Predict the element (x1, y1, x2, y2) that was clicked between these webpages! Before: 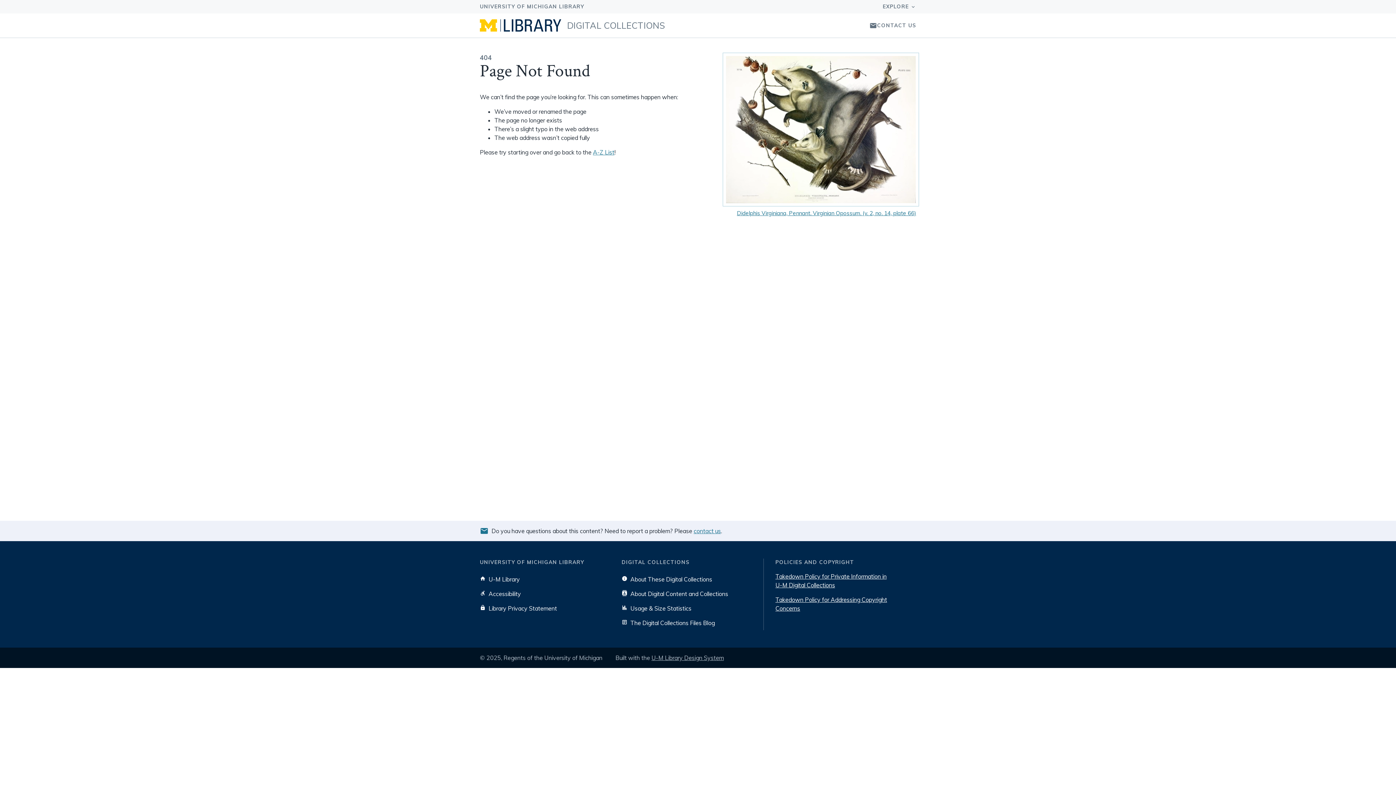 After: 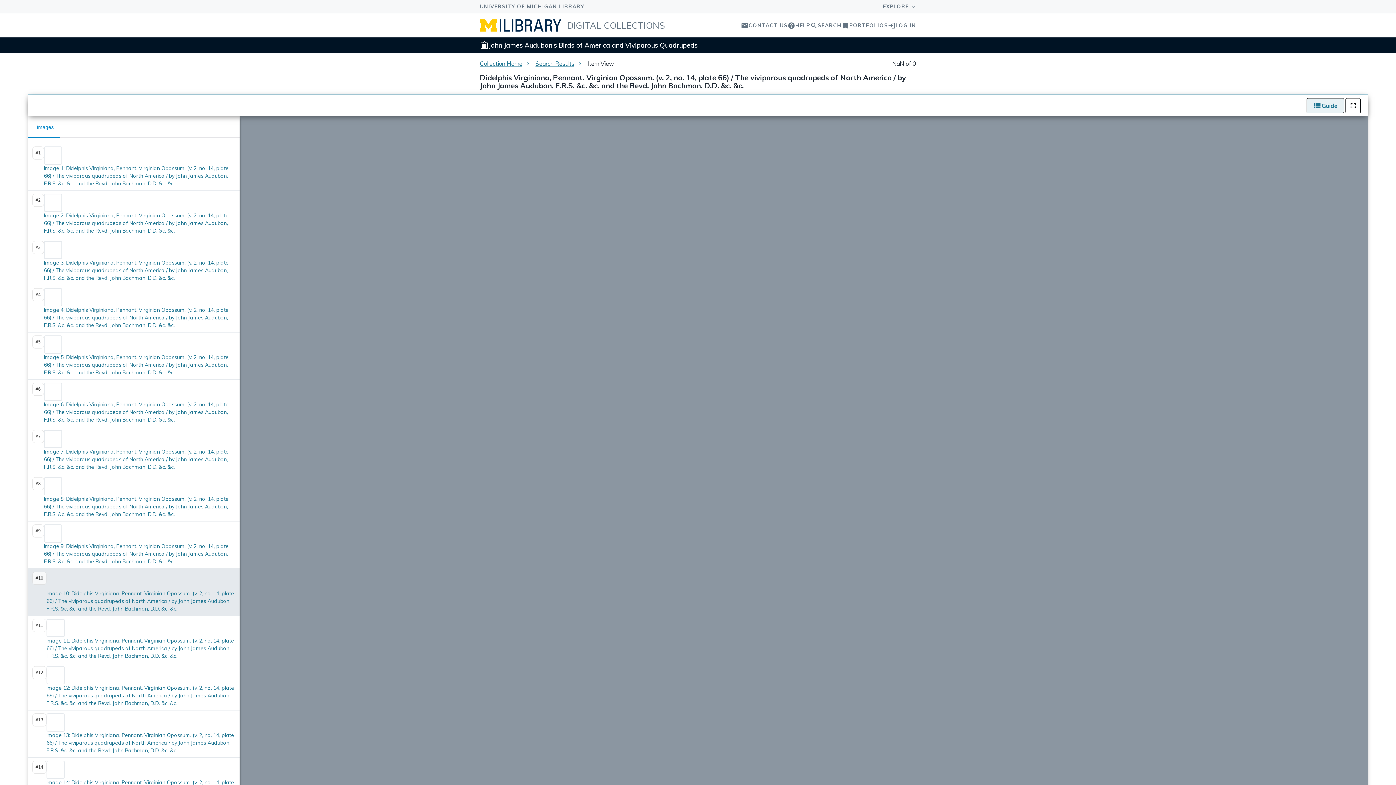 Action: label: Didelphis Virginiana, Pennant. Virginian Opossum. (v. 2, no. 14, plate 66) bbox: (737, 209, 916, 216)